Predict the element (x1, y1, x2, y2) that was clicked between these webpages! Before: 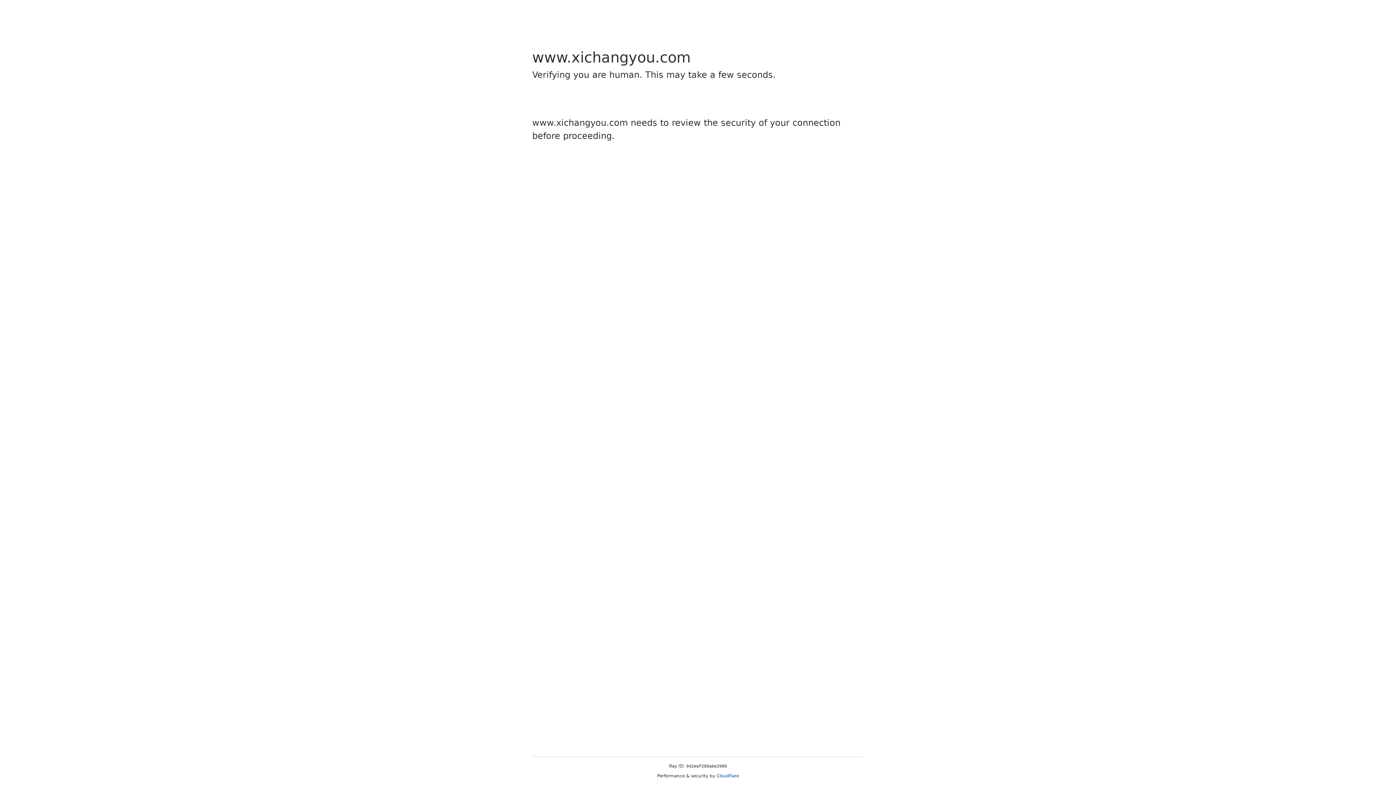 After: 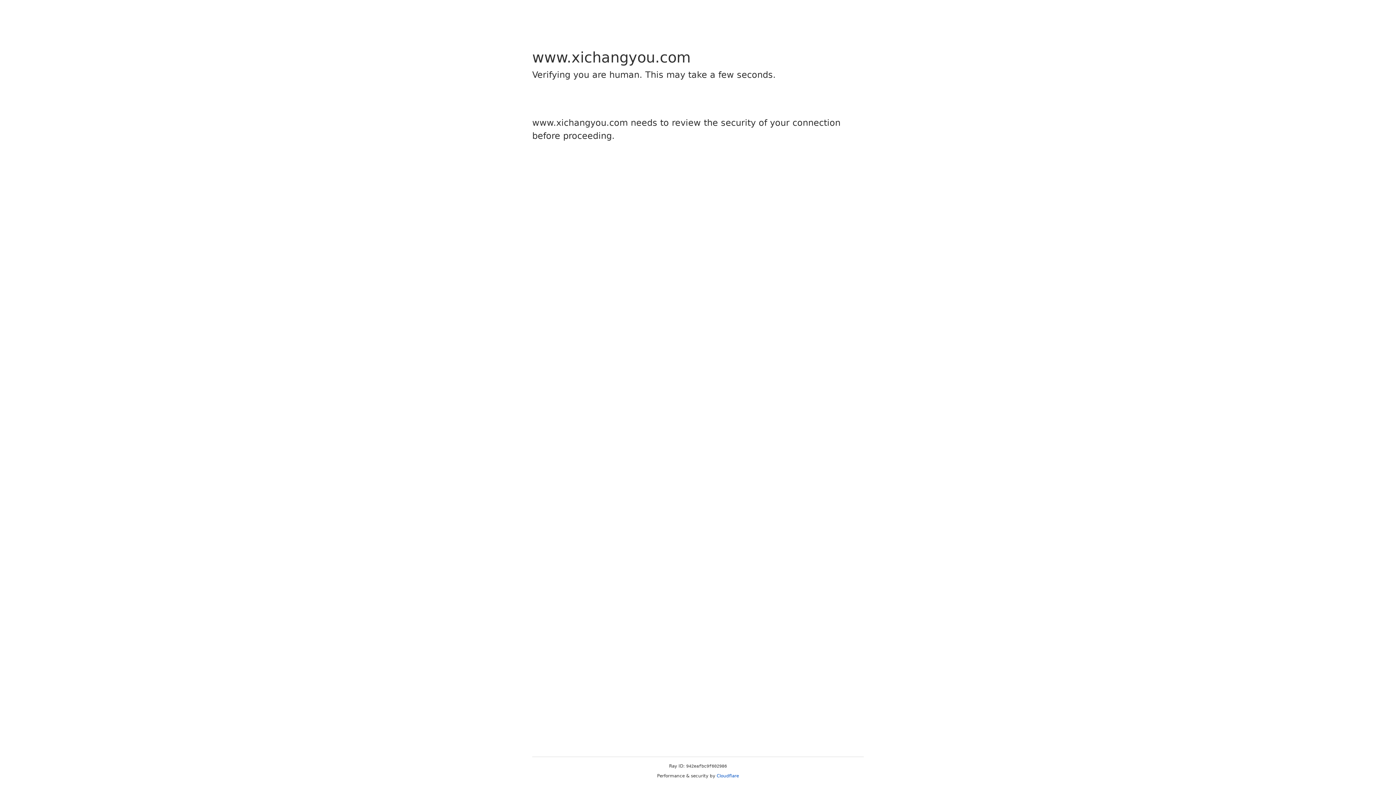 Action: bbox: (716, 773, 739, 778) label: Cloudflare